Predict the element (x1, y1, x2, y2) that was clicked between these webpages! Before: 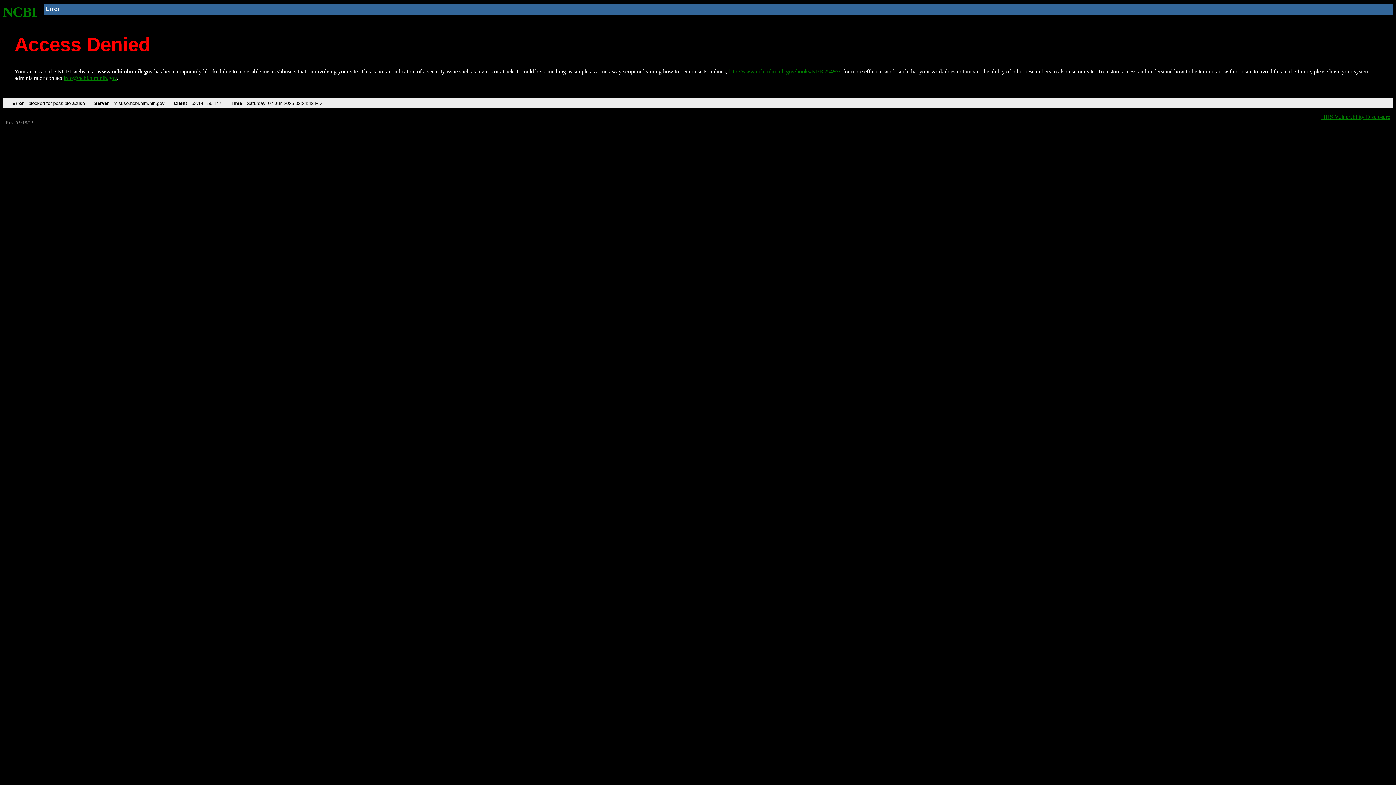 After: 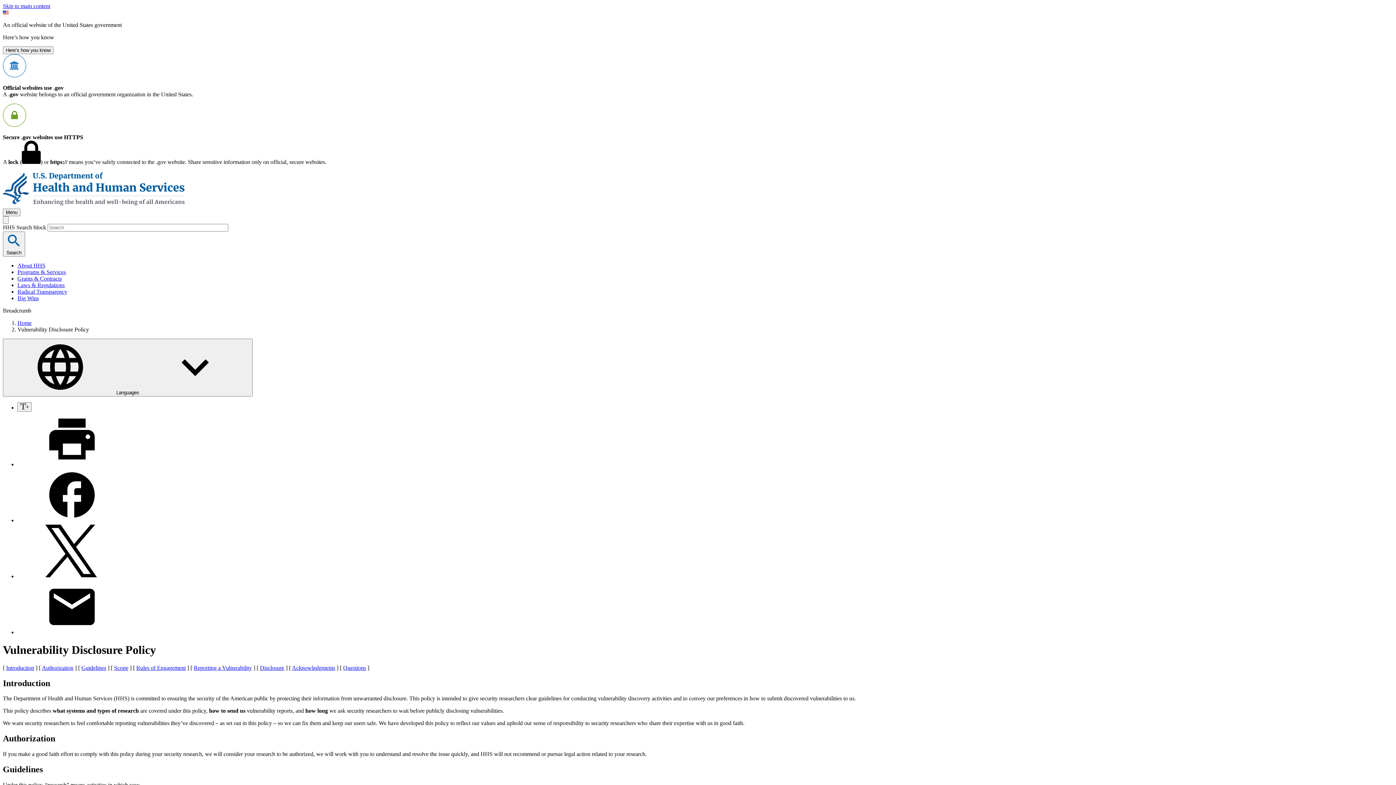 Action: label: HHS Vulnerability Disclosure bbox: (1321, 113, 1390, 119)